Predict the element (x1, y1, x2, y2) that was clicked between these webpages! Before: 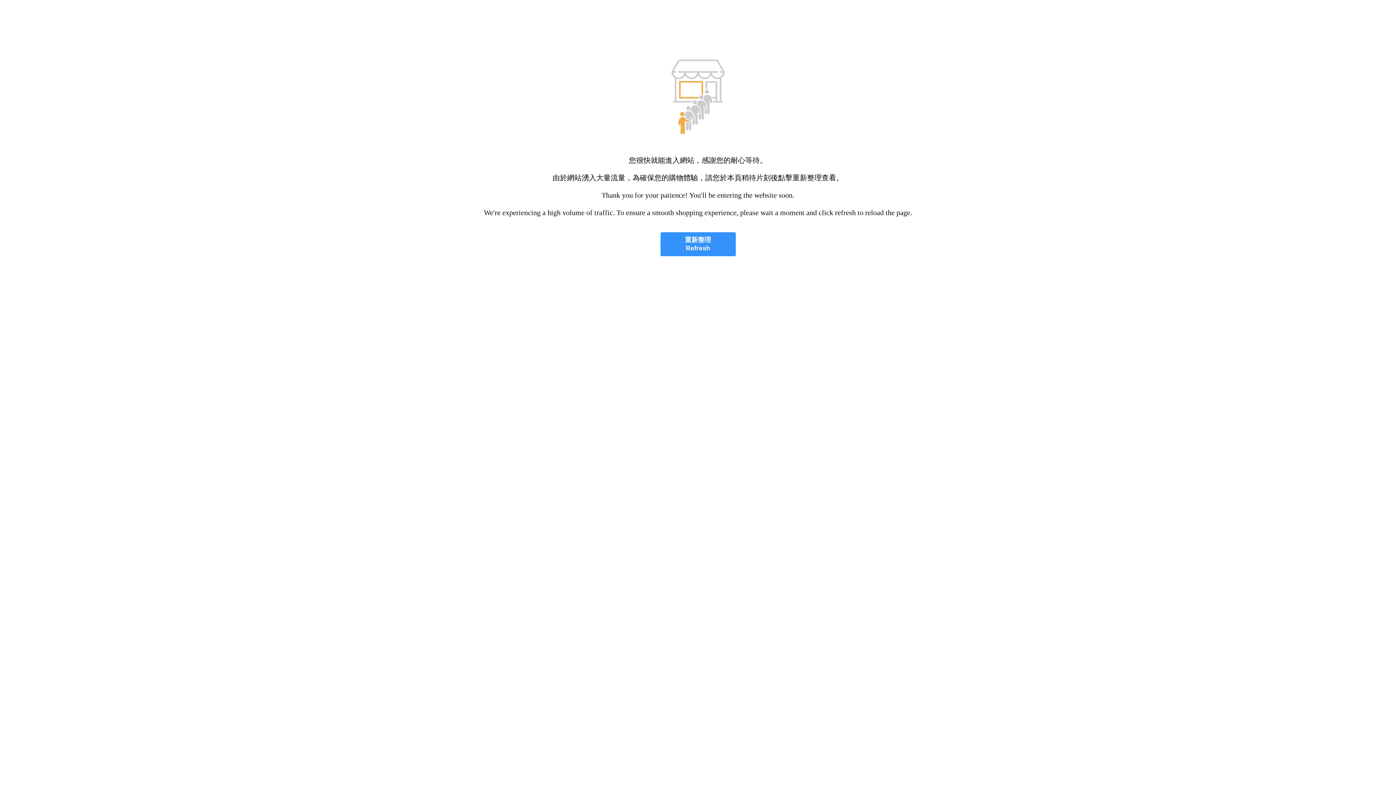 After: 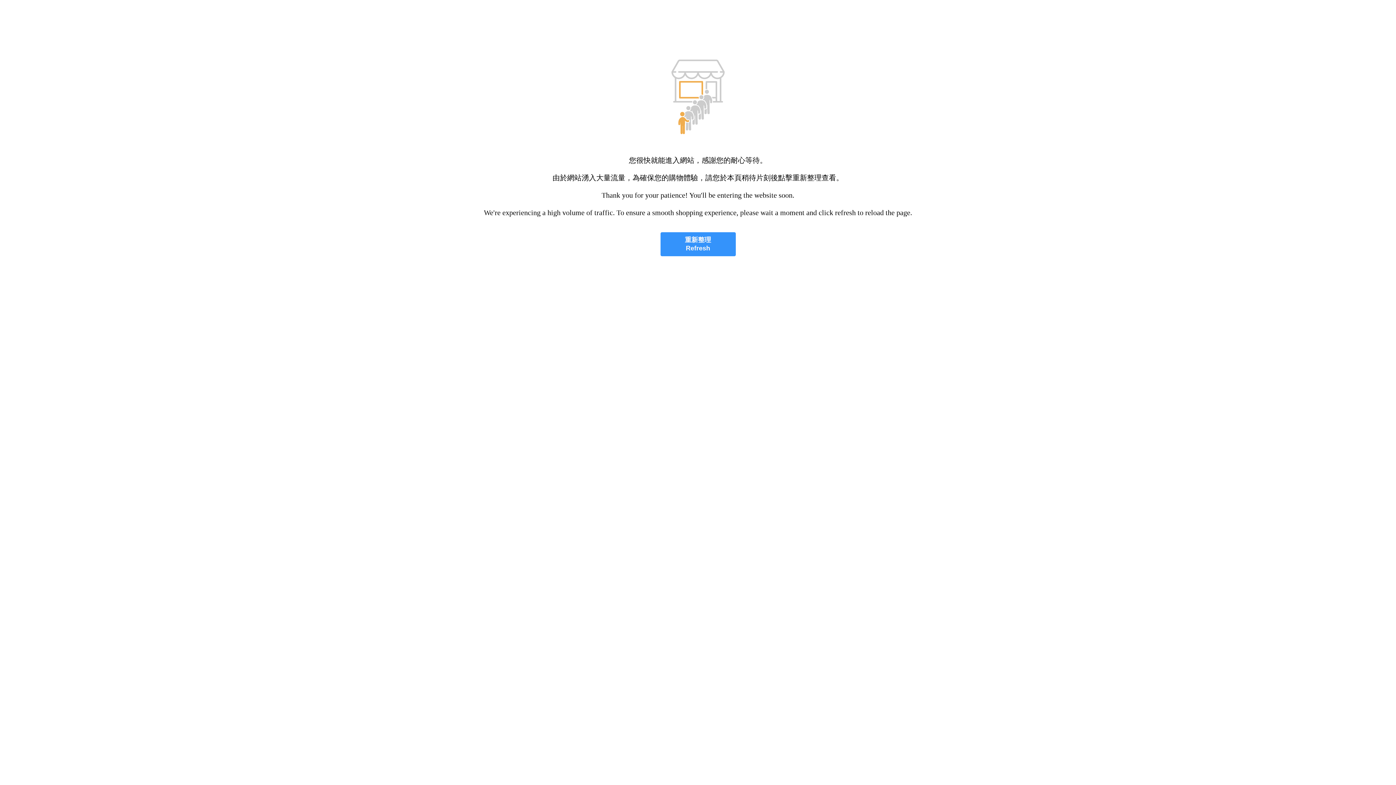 Action: bbox: (660, 232, 735, 256) label: 重新整理
Refresh